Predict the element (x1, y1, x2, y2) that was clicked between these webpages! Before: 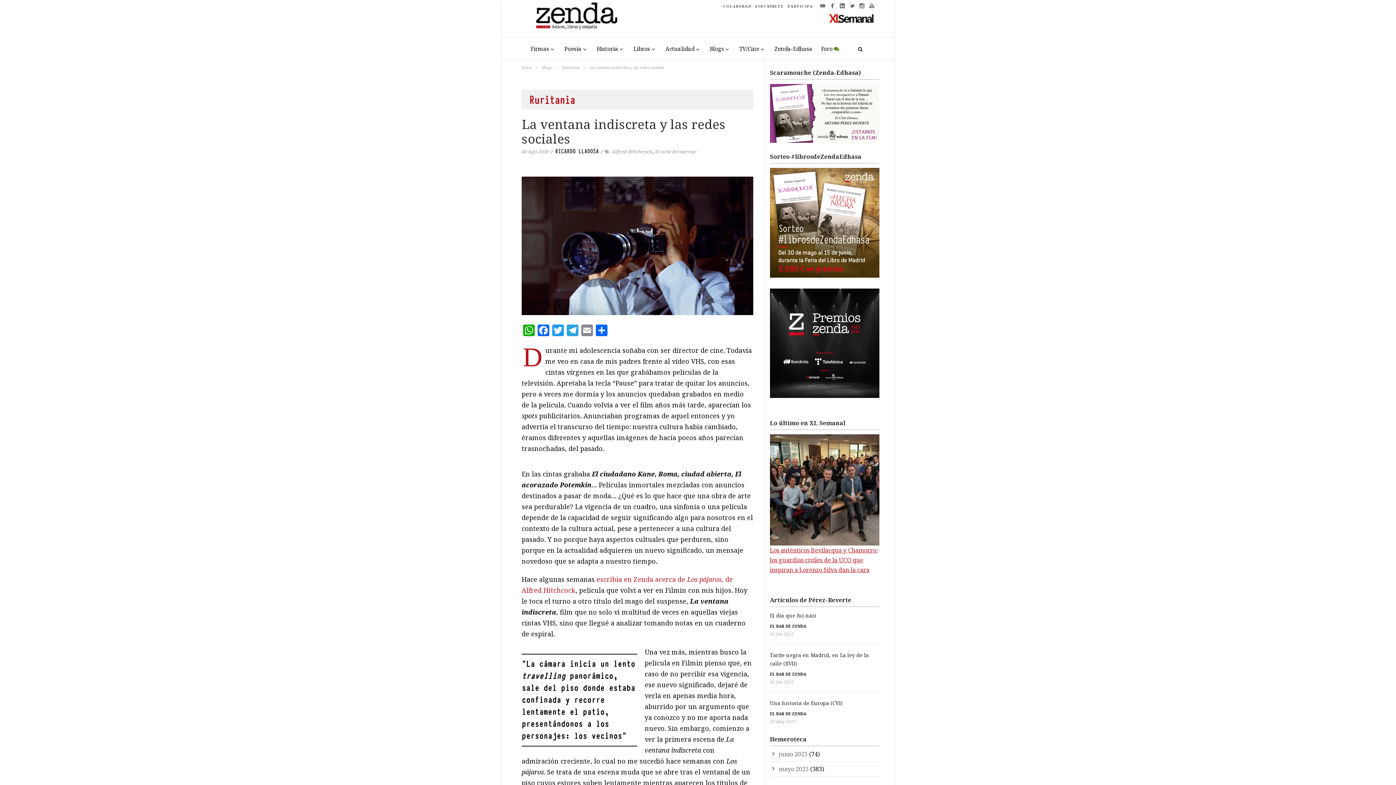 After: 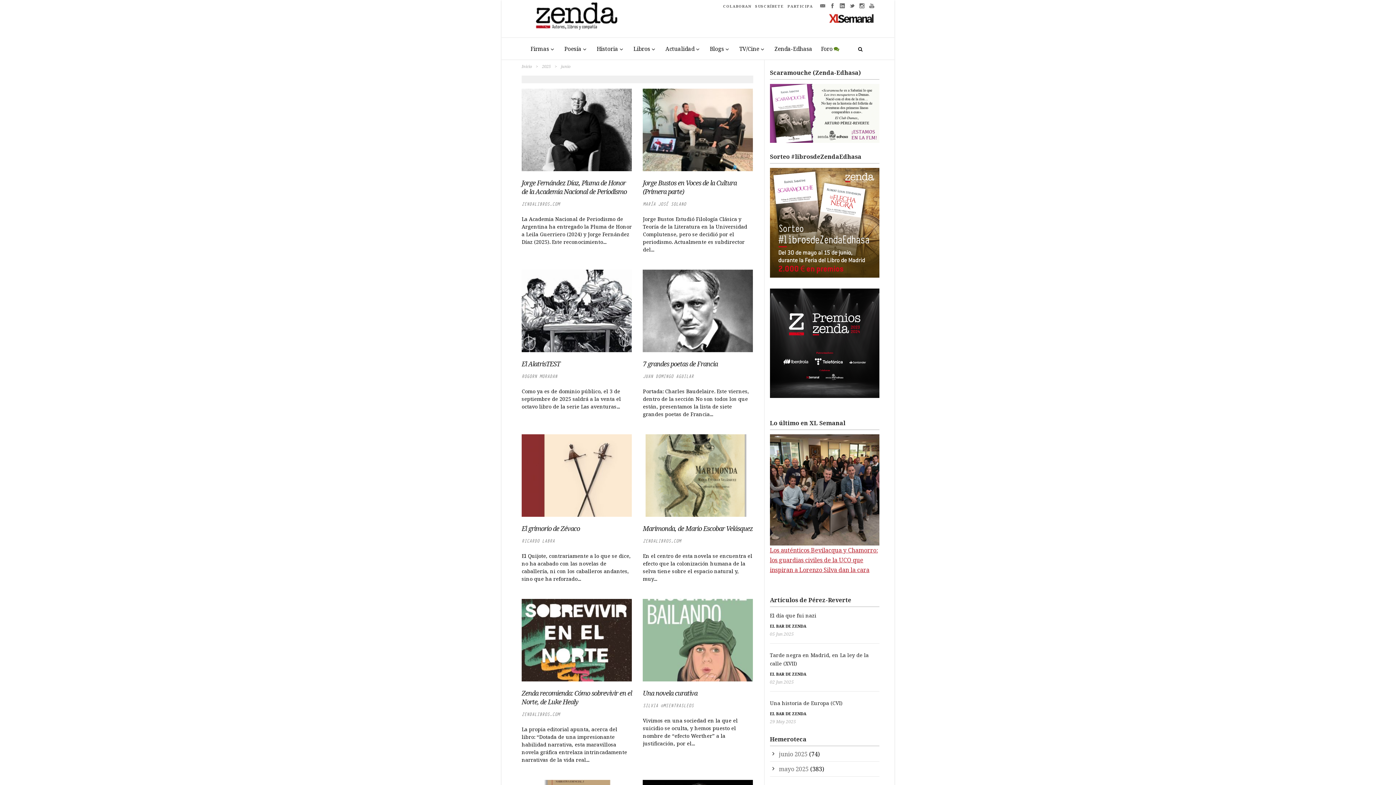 Action: label: junio 2025 bbox: (779, 750, 807, 758)